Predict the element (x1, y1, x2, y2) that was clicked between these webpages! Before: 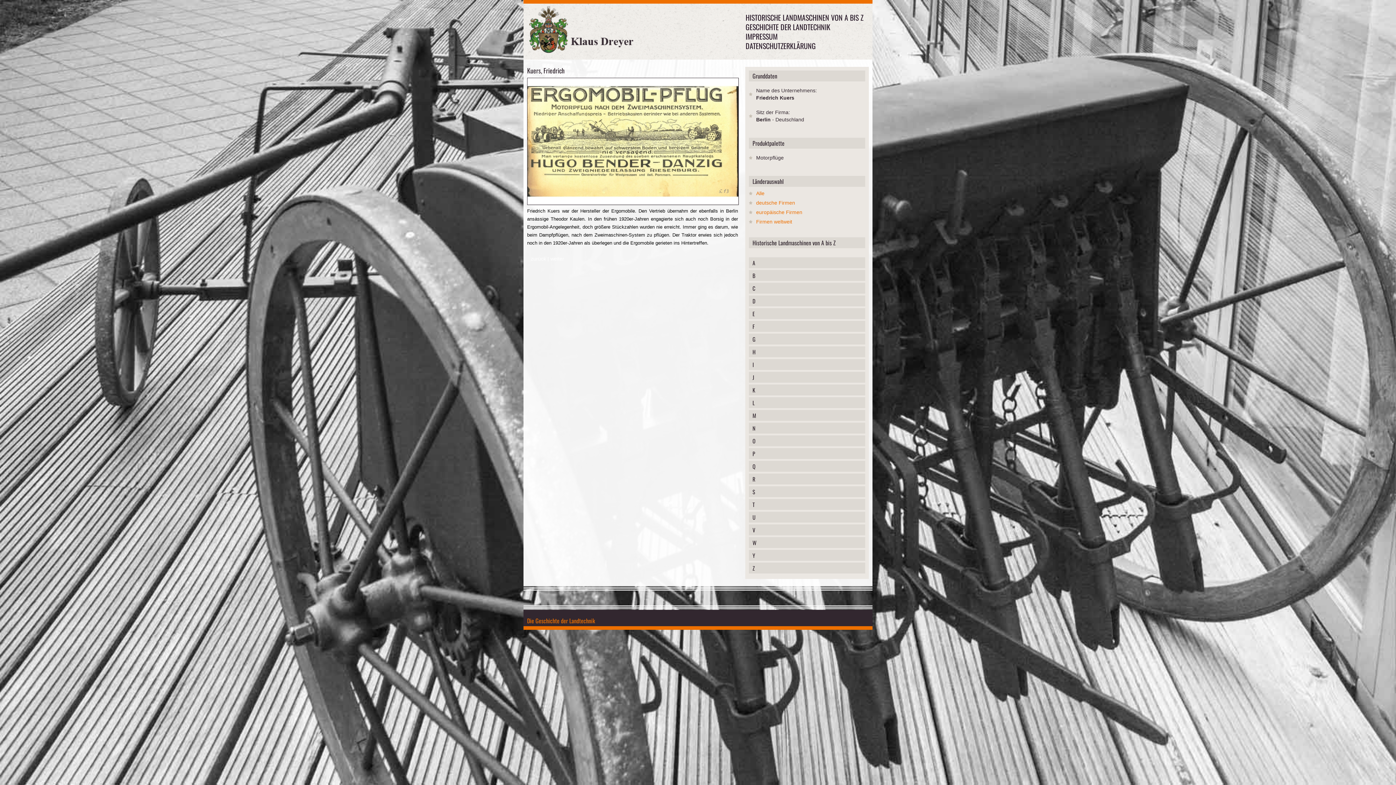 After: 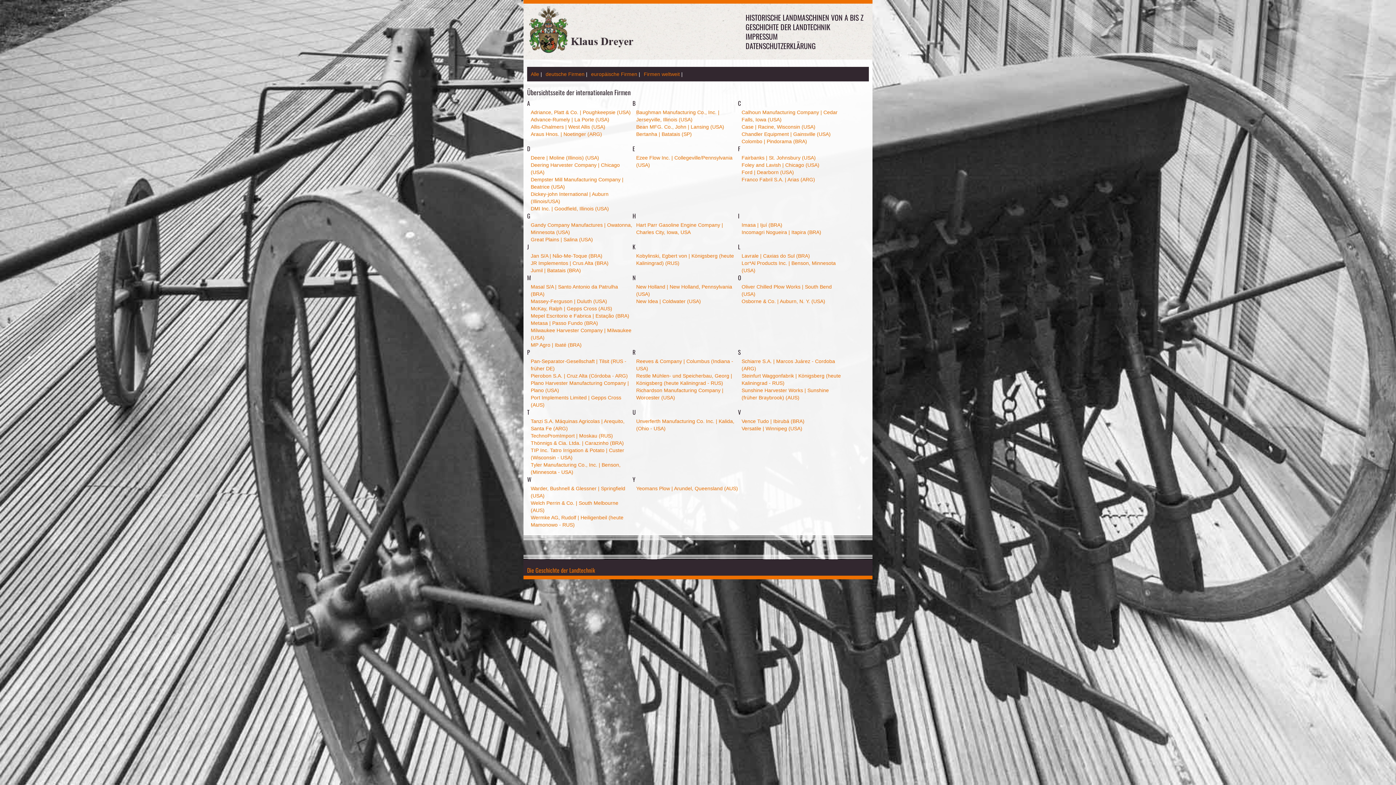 Action: bbox: (756, 218, 792, 224) label: Firmen weltweit